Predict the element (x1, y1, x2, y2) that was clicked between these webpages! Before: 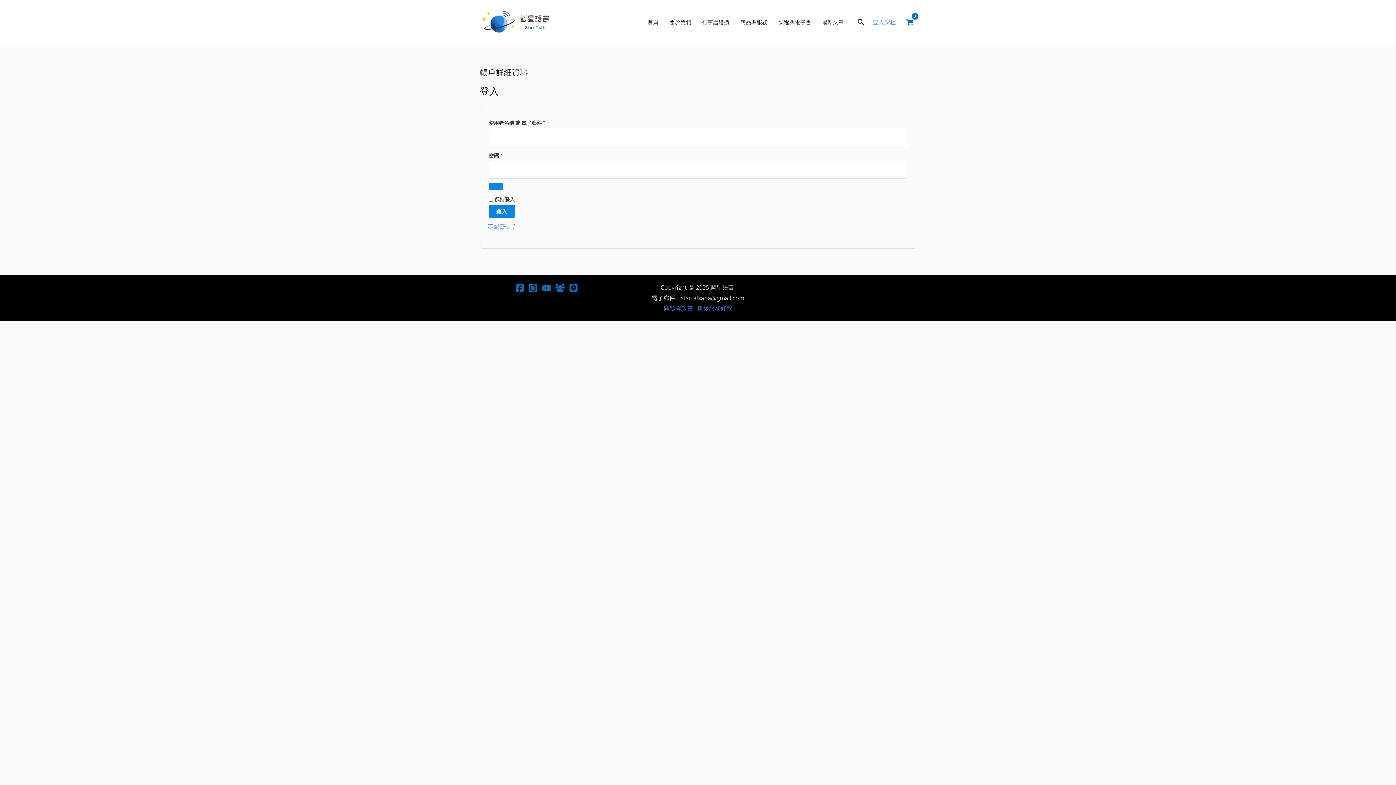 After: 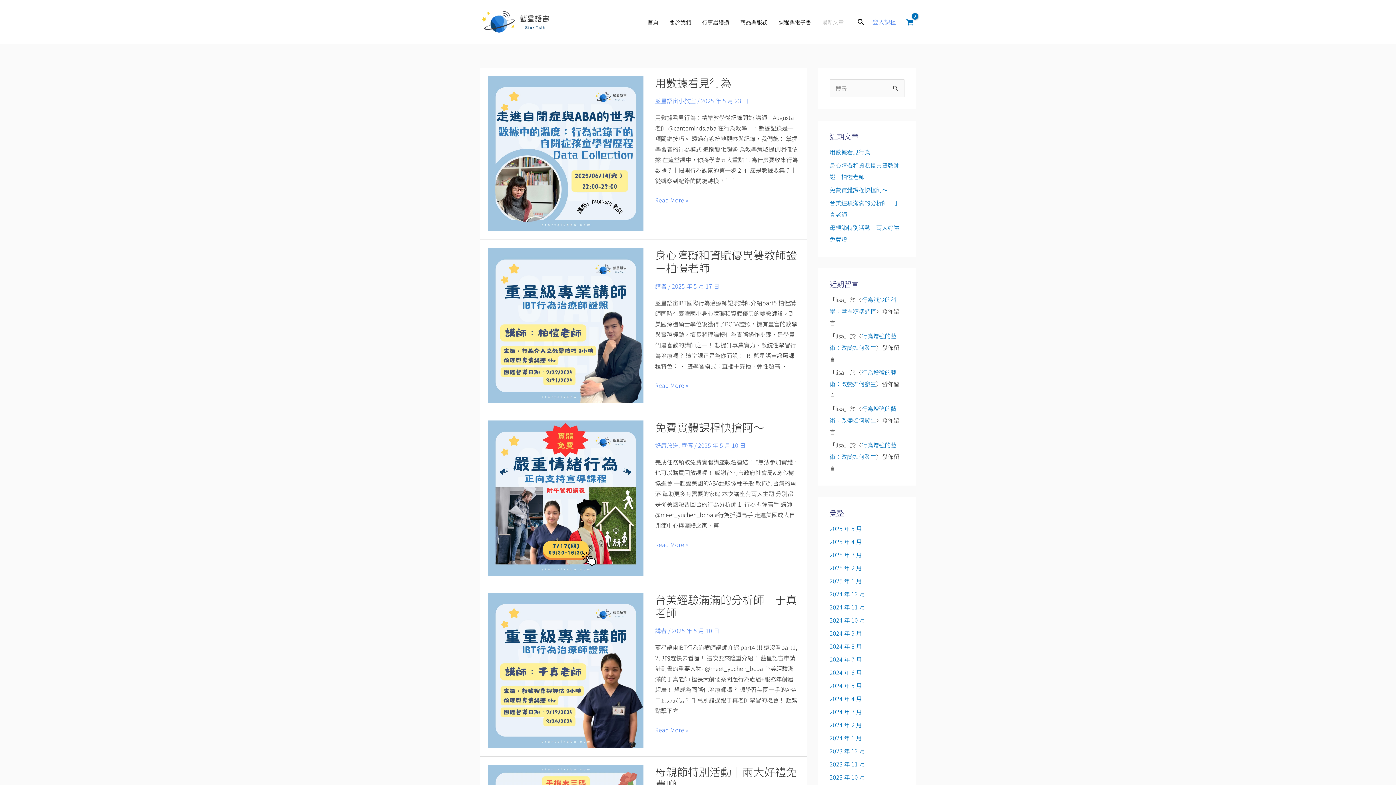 Action: bbox: (816, 9, 849, 34) label: 最新文章